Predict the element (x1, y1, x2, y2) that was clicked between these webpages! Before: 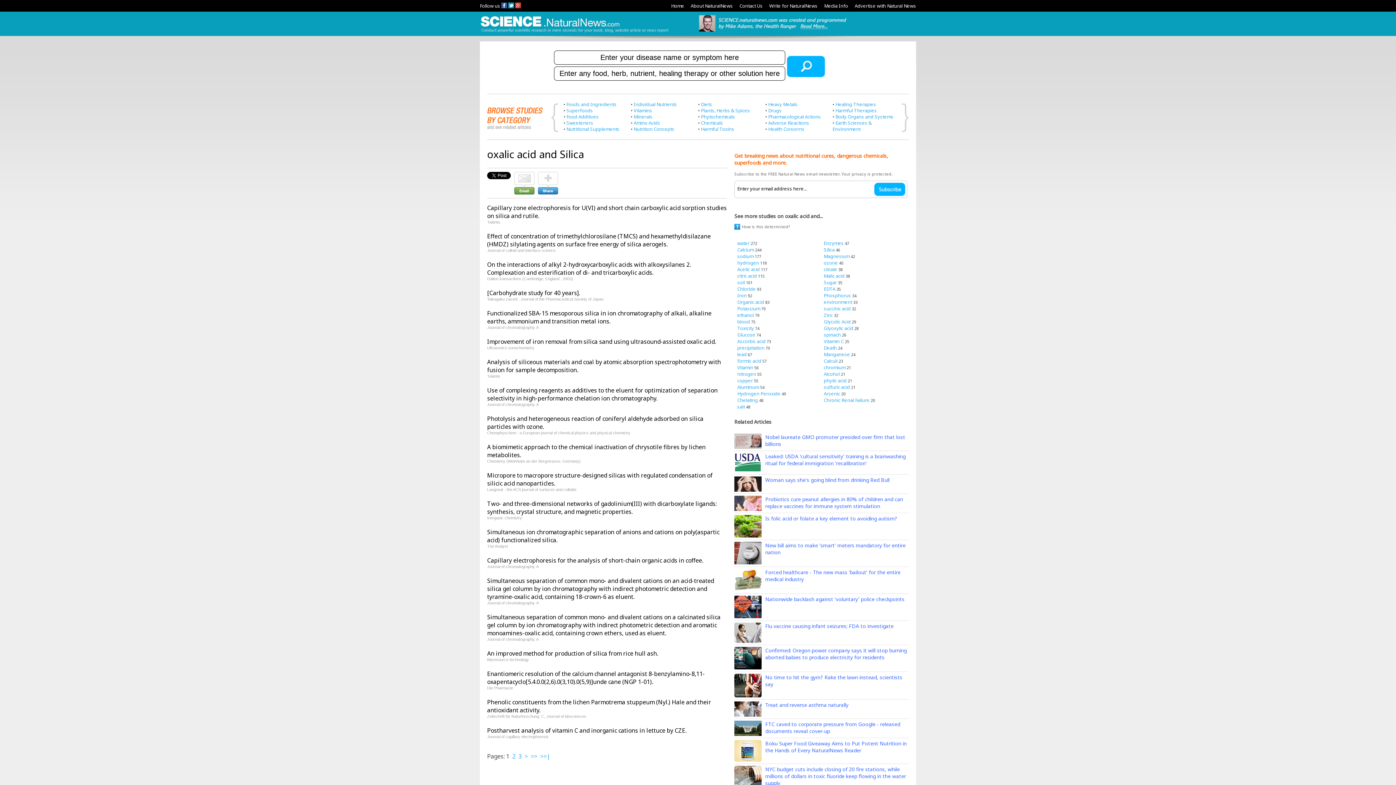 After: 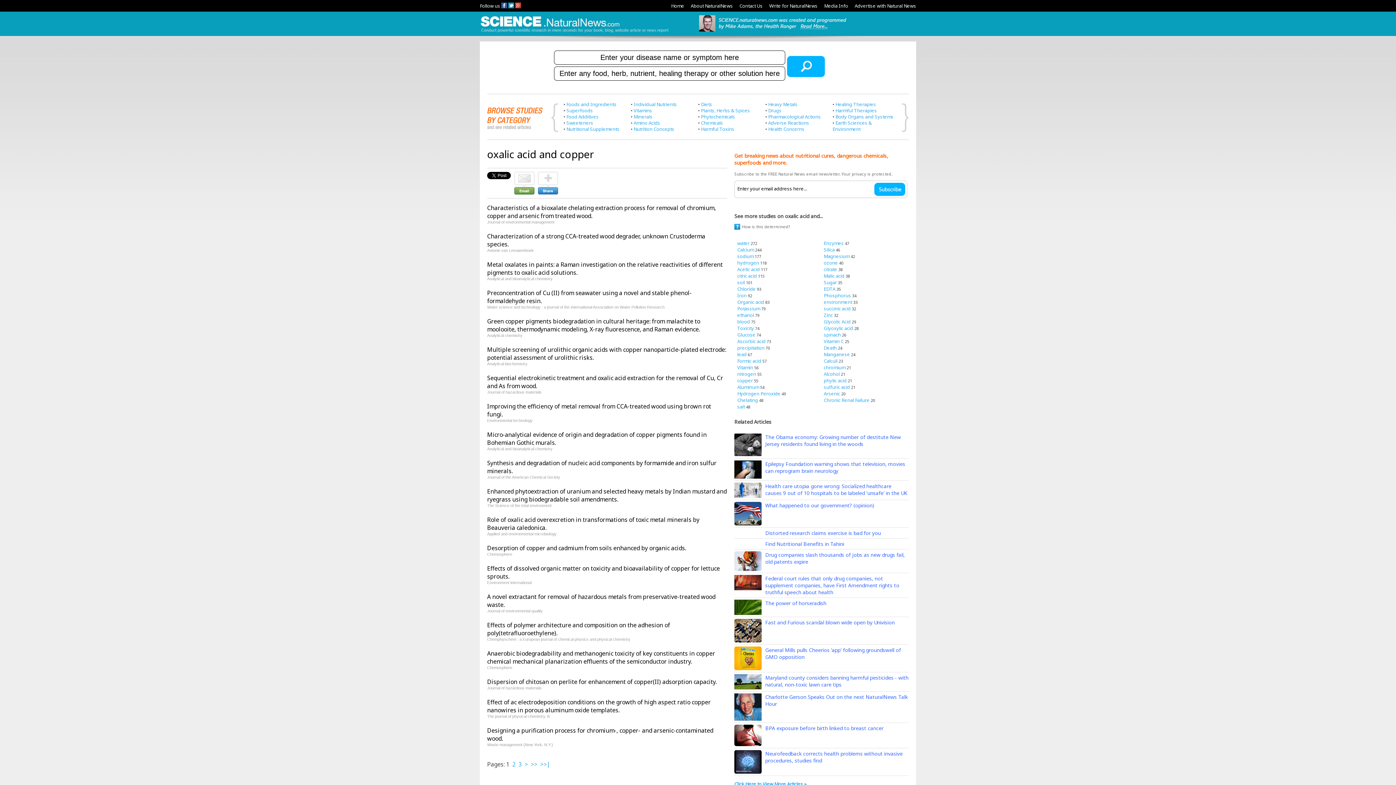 Action: label: copper bbox: (737, 377, 753, 383)